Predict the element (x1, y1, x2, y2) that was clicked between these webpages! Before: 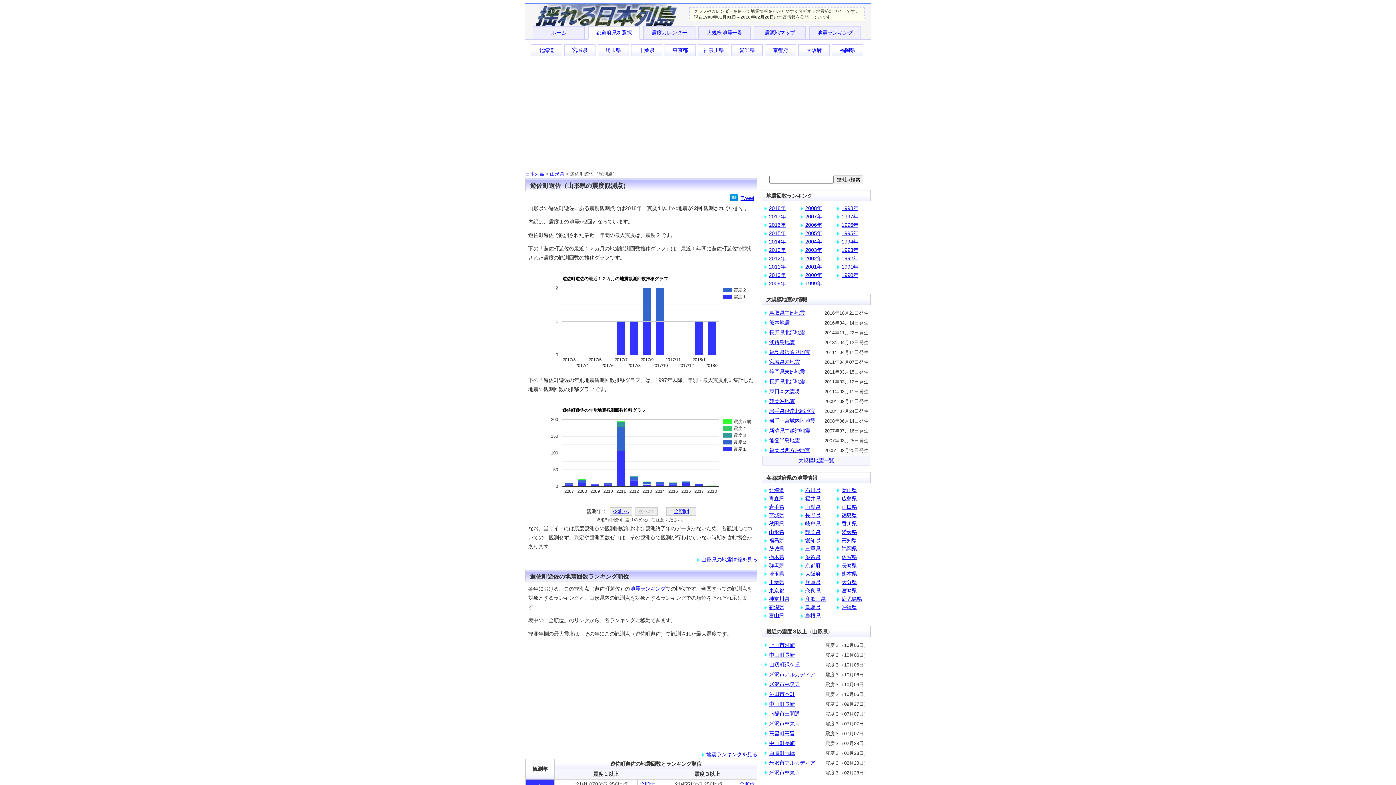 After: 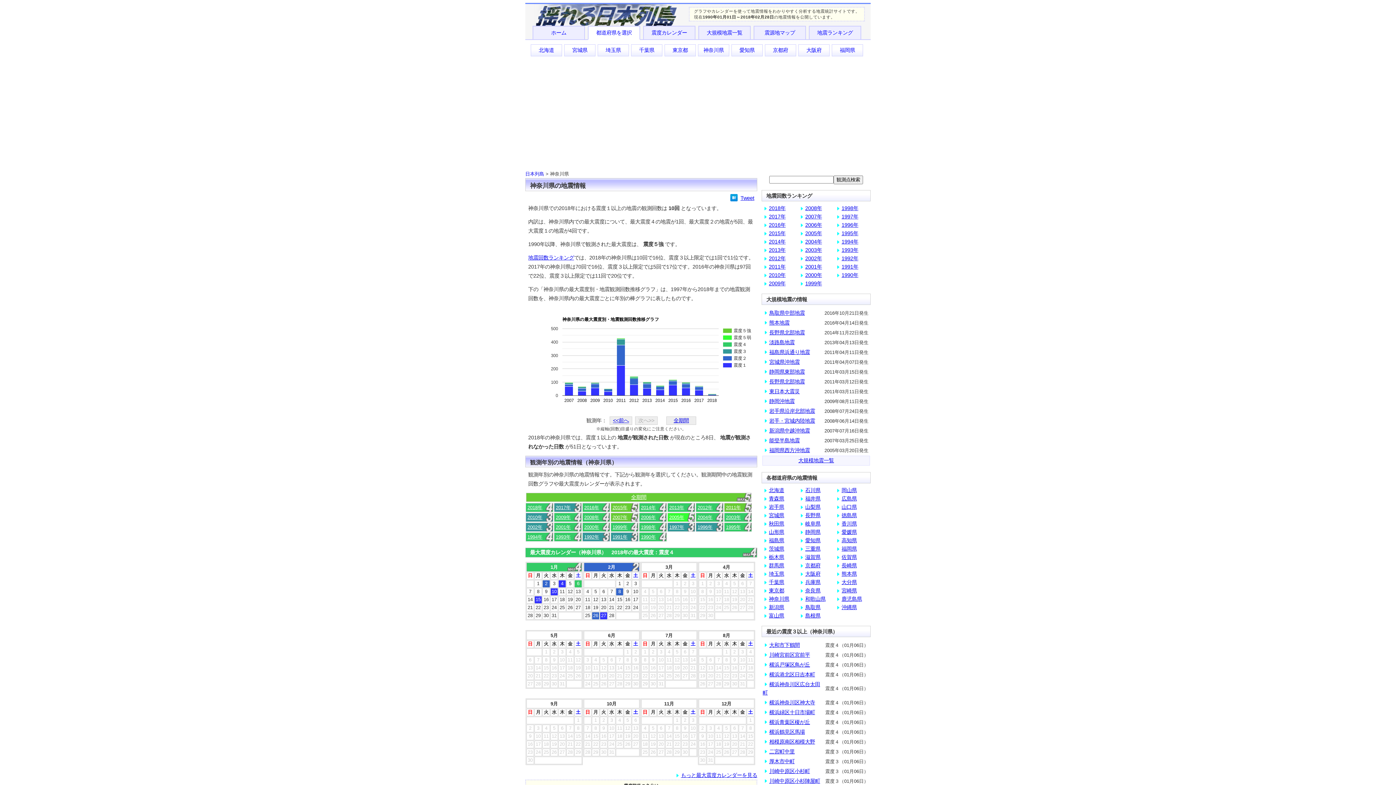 Action: label: 神奈川県 bbox: (698, 44, 729, 56)